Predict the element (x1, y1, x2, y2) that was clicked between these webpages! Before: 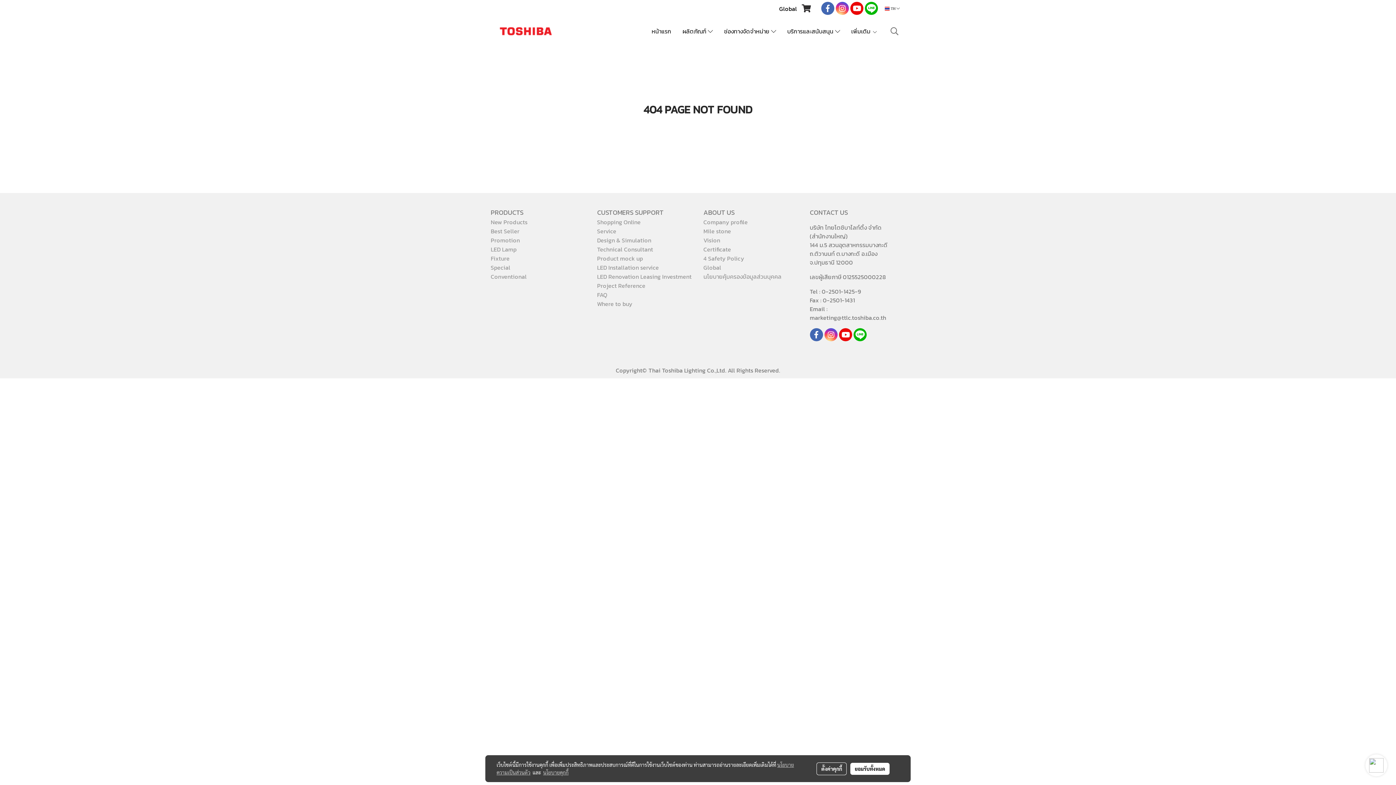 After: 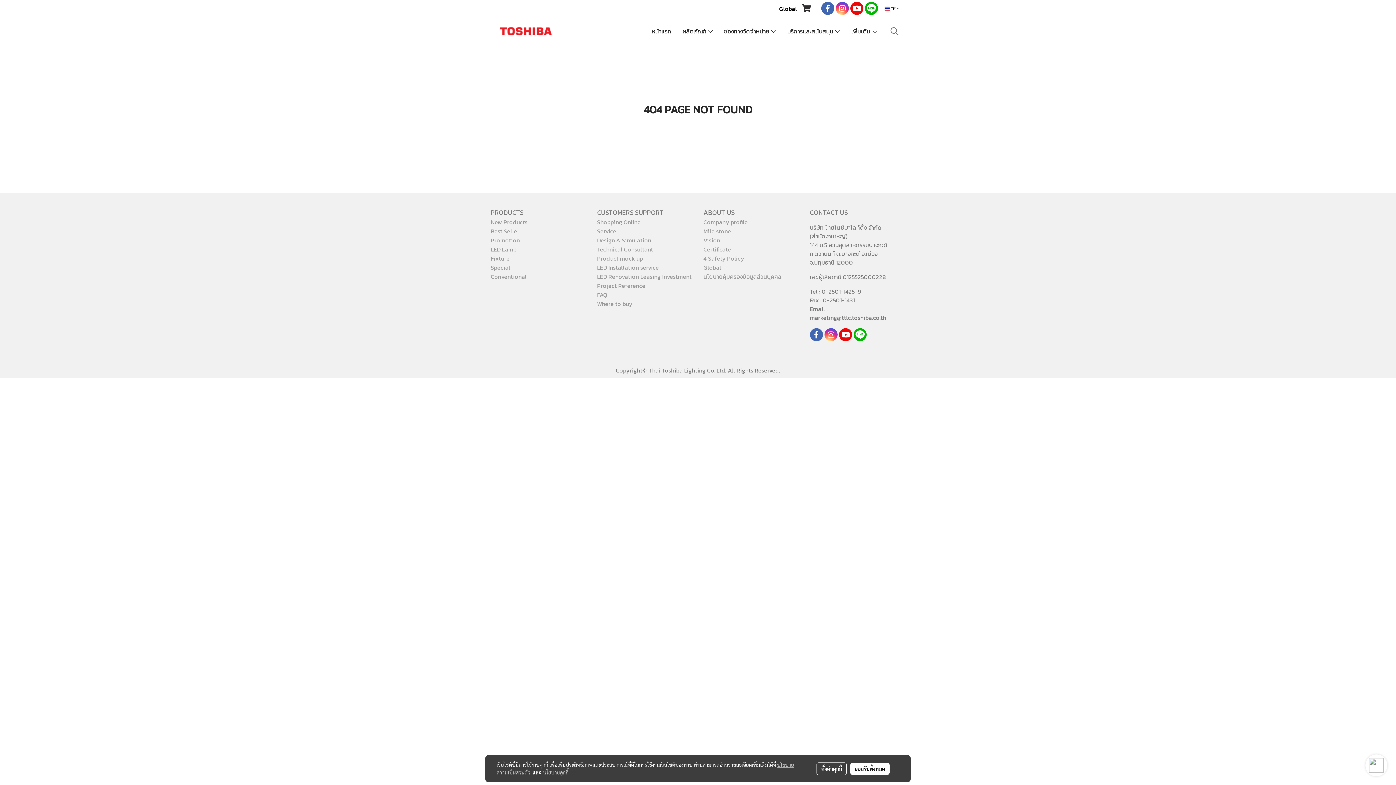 Action: bbox: (1369, 758, 1384, 773)